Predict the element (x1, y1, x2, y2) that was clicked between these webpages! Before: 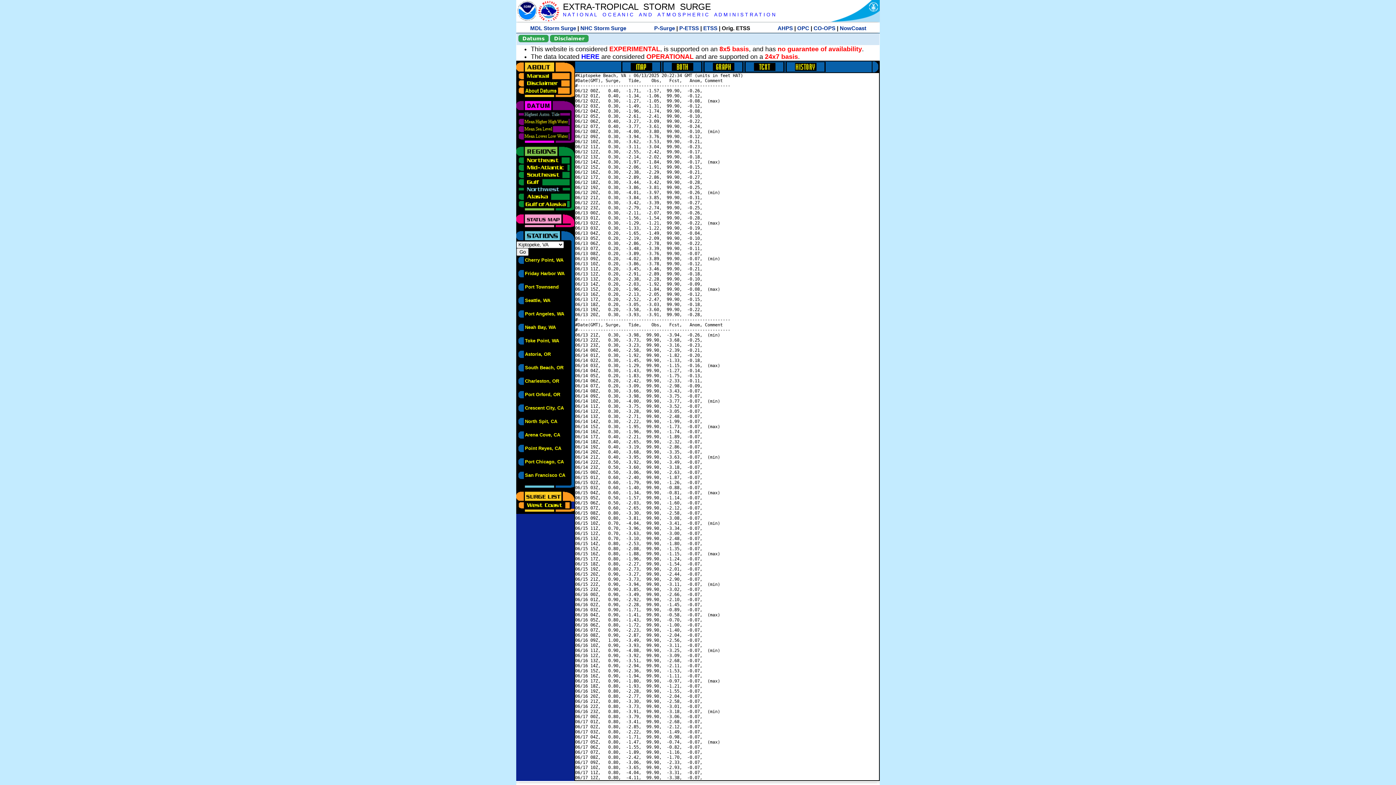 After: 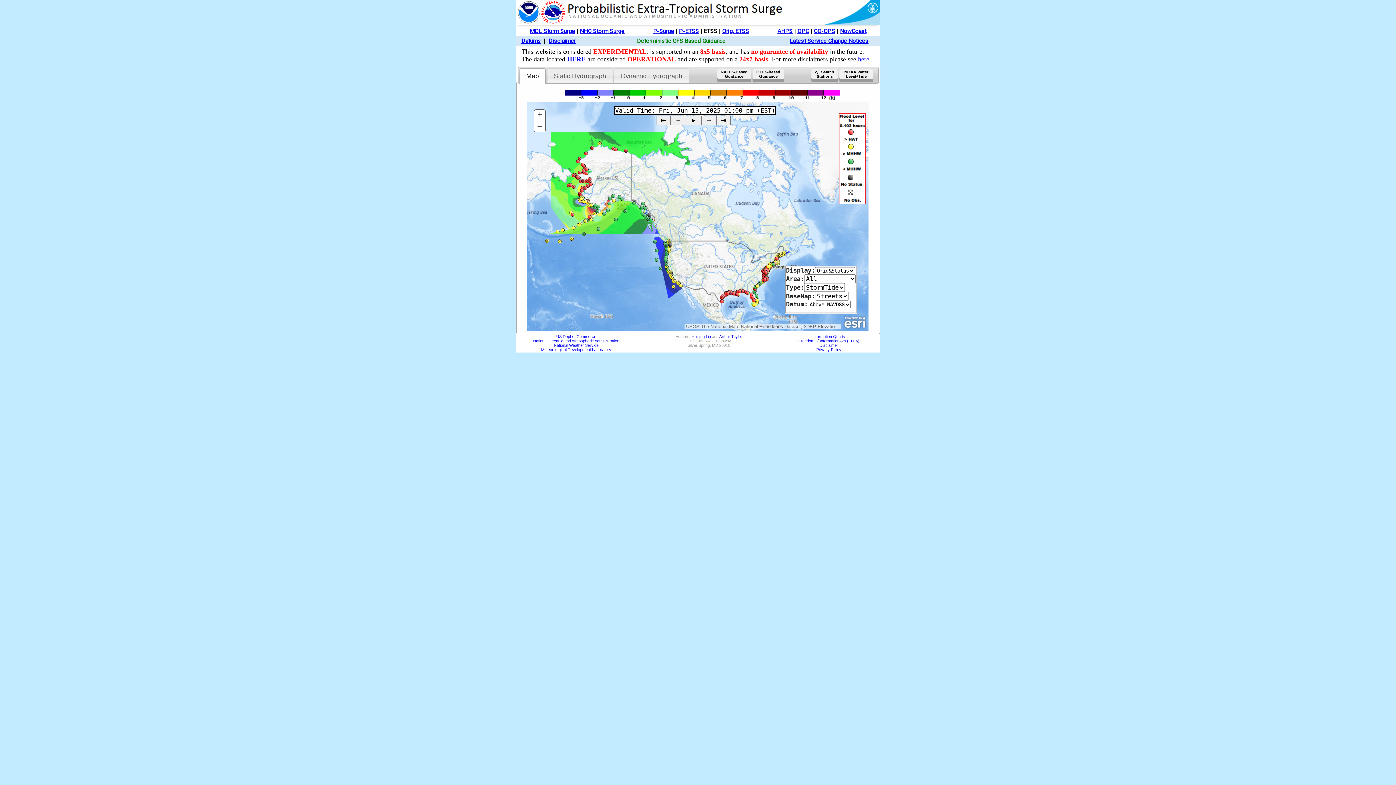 Action: label: ETSS bbox: (703, 25, 717, 31)